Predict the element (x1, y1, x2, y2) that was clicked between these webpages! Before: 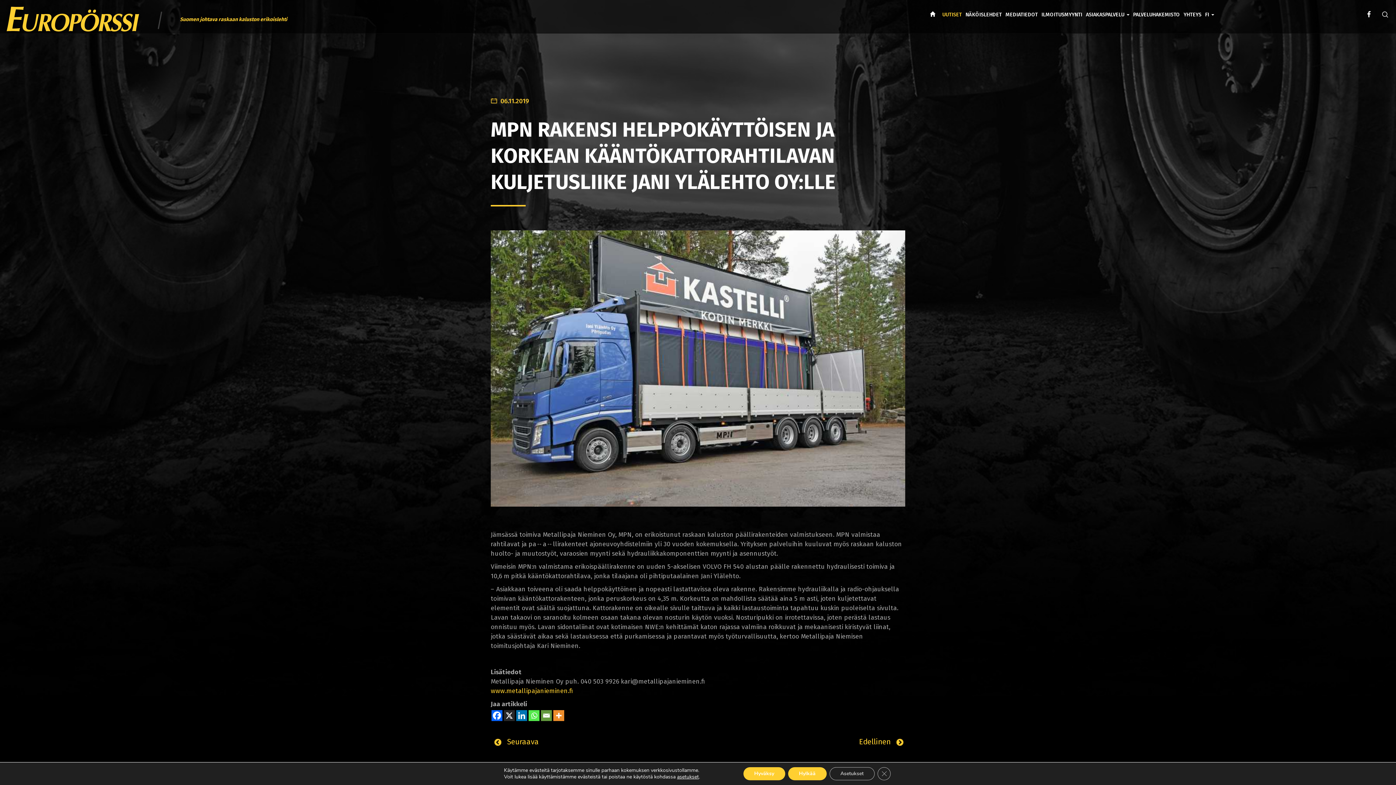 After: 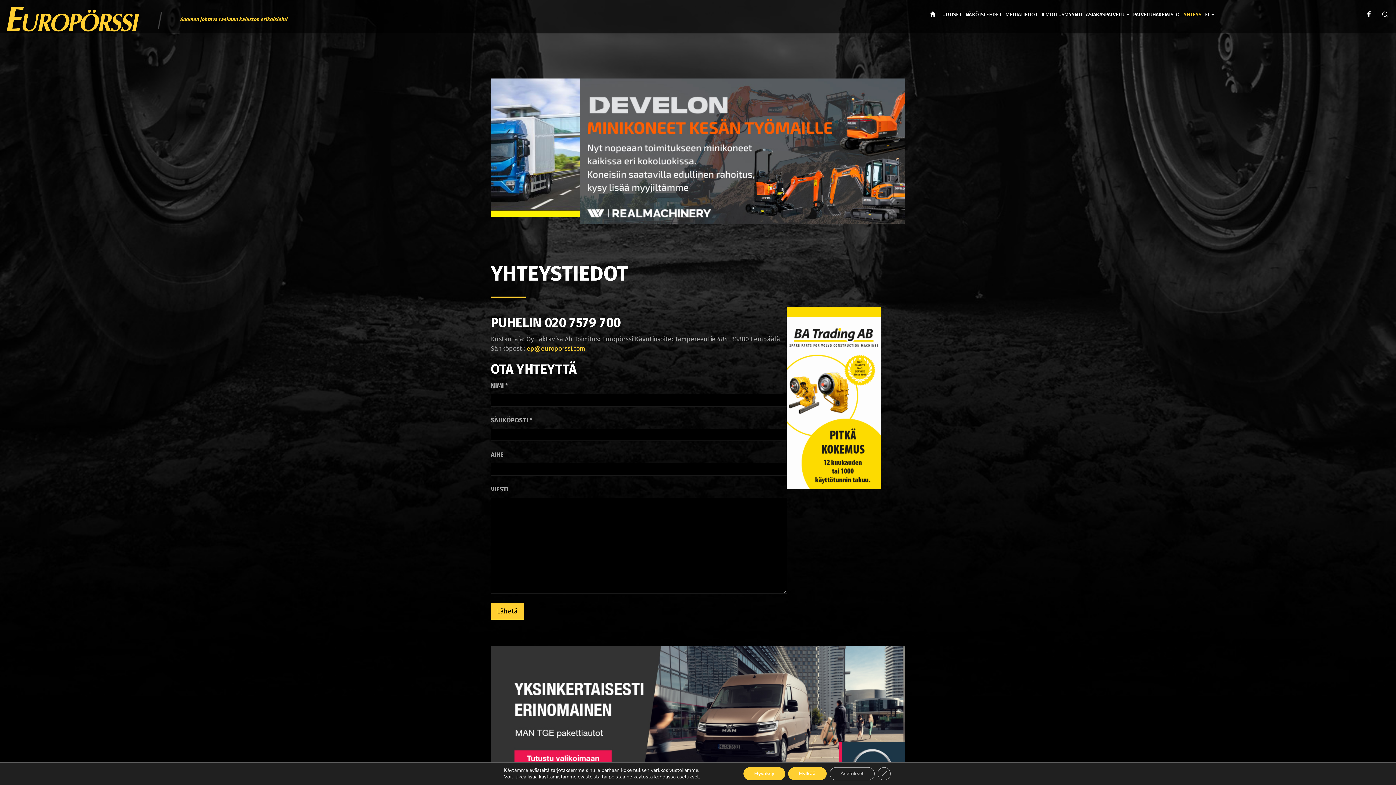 Action: bbox: (1182, 0, 1203, 18) label: YHTEYS